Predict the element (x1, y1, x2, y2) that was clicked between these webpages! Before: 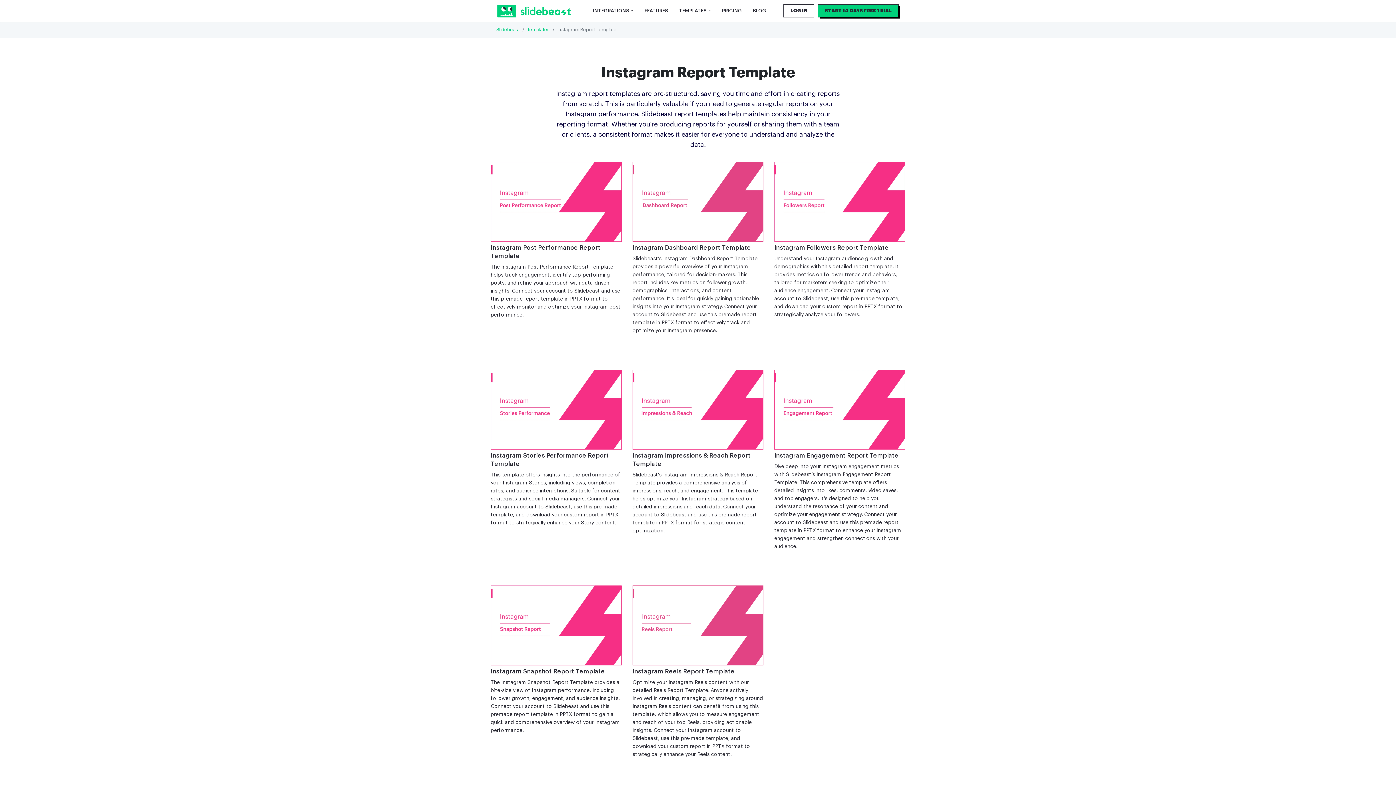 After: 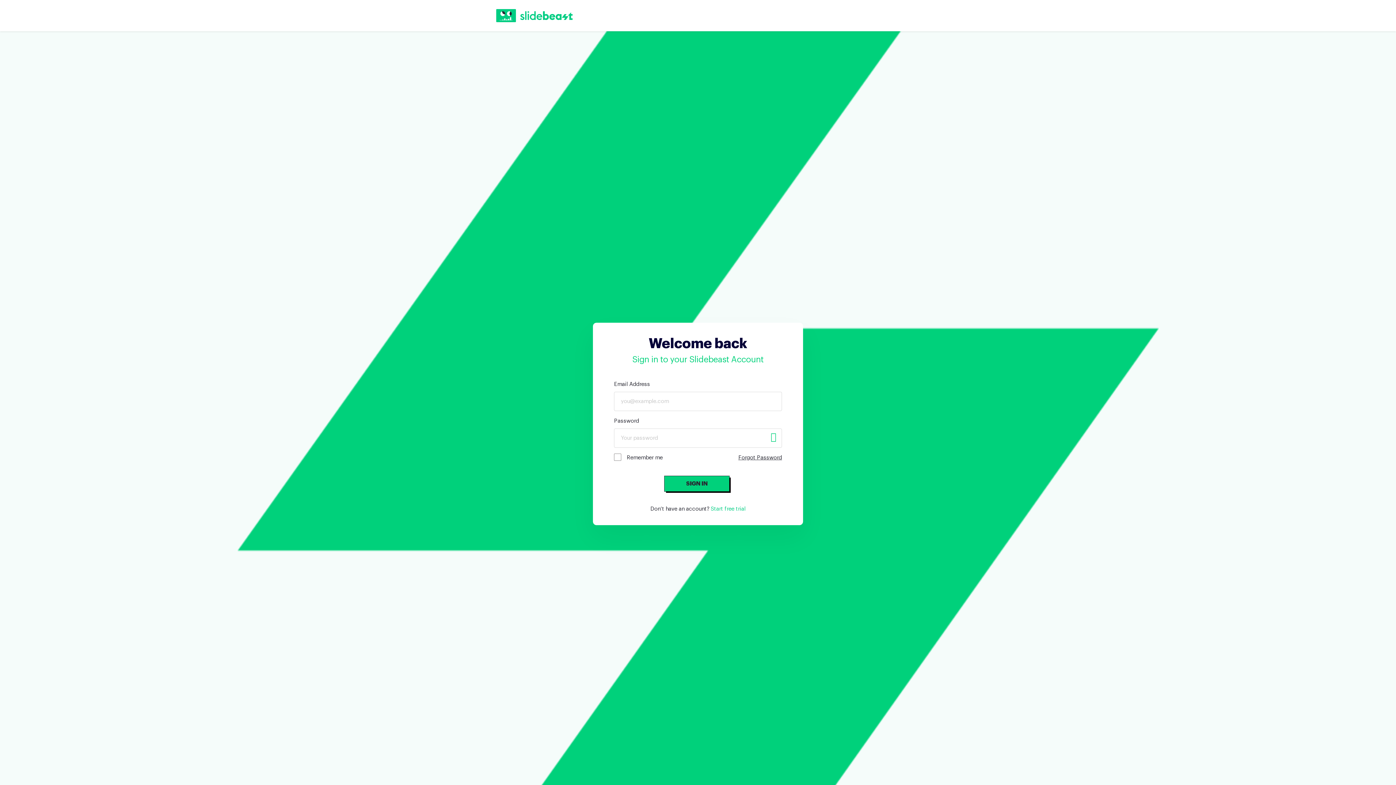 Action: bbox: (783, 4, 814, 17) label: LOG IN